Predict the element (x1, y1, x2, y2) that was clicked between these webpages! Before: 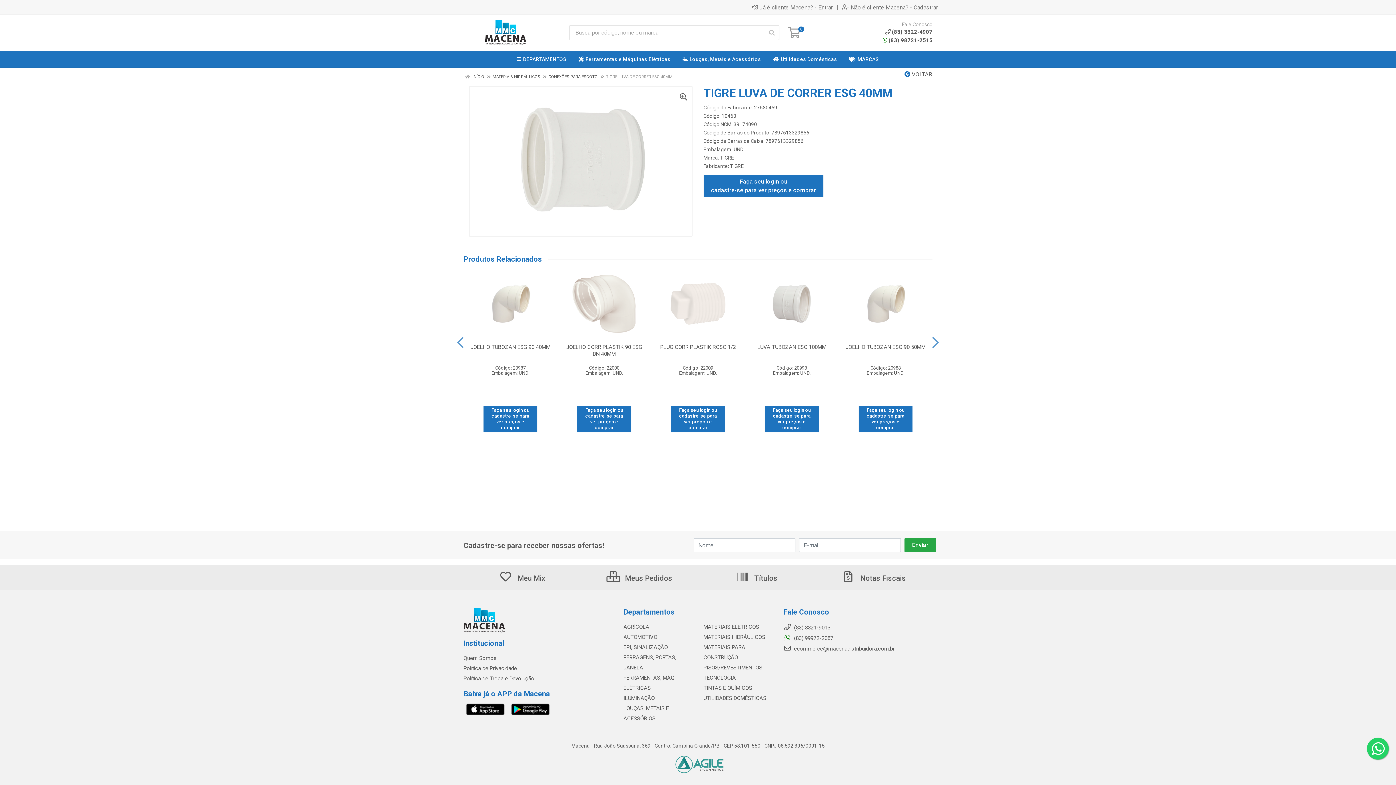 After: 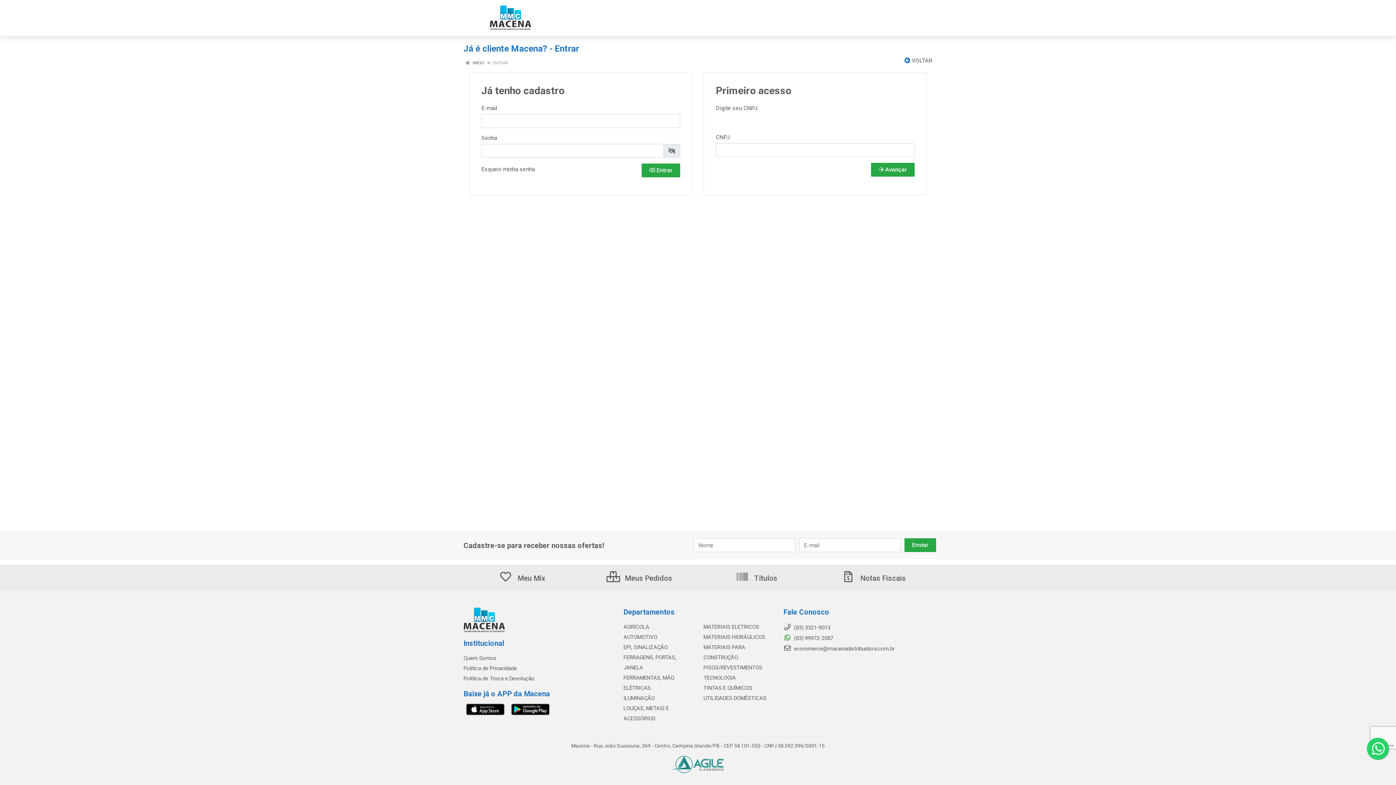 Action: label: Faça seu login ou
cadastre-se para ver preços e comprar bbox: (703, 174, 824, 197)